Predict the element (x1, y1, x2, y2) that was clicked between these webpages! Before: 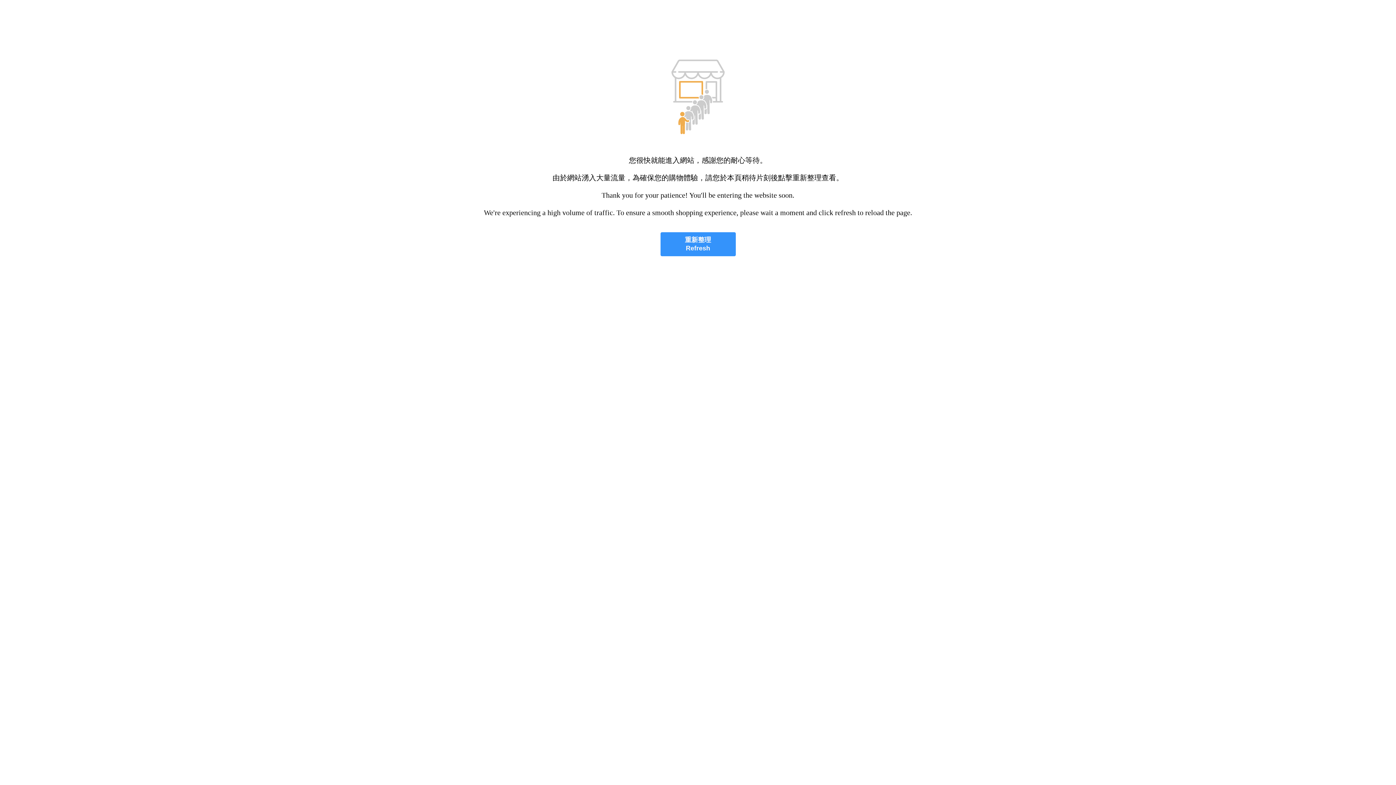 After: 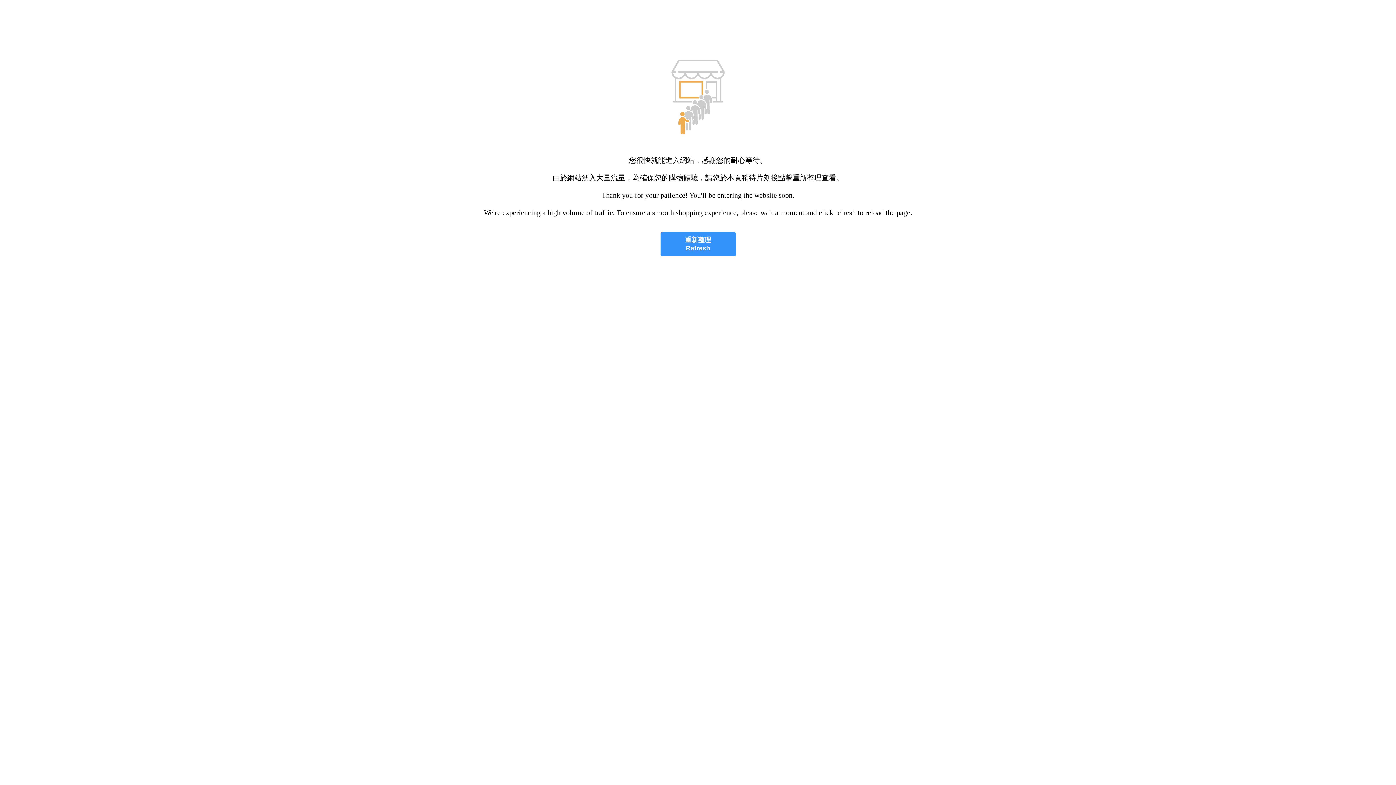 Action: label: 重新整理
Refresh bbox: (660, 232, 735, 256)